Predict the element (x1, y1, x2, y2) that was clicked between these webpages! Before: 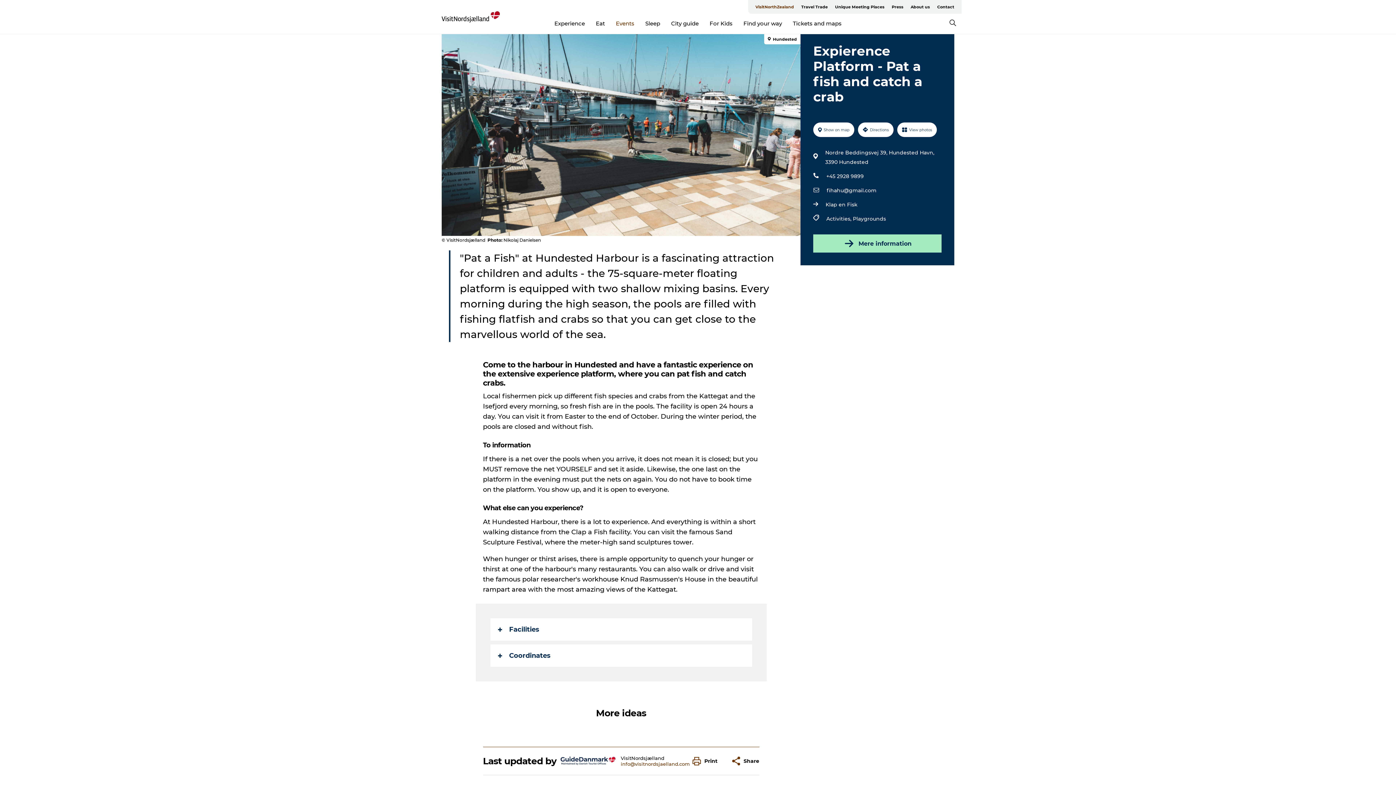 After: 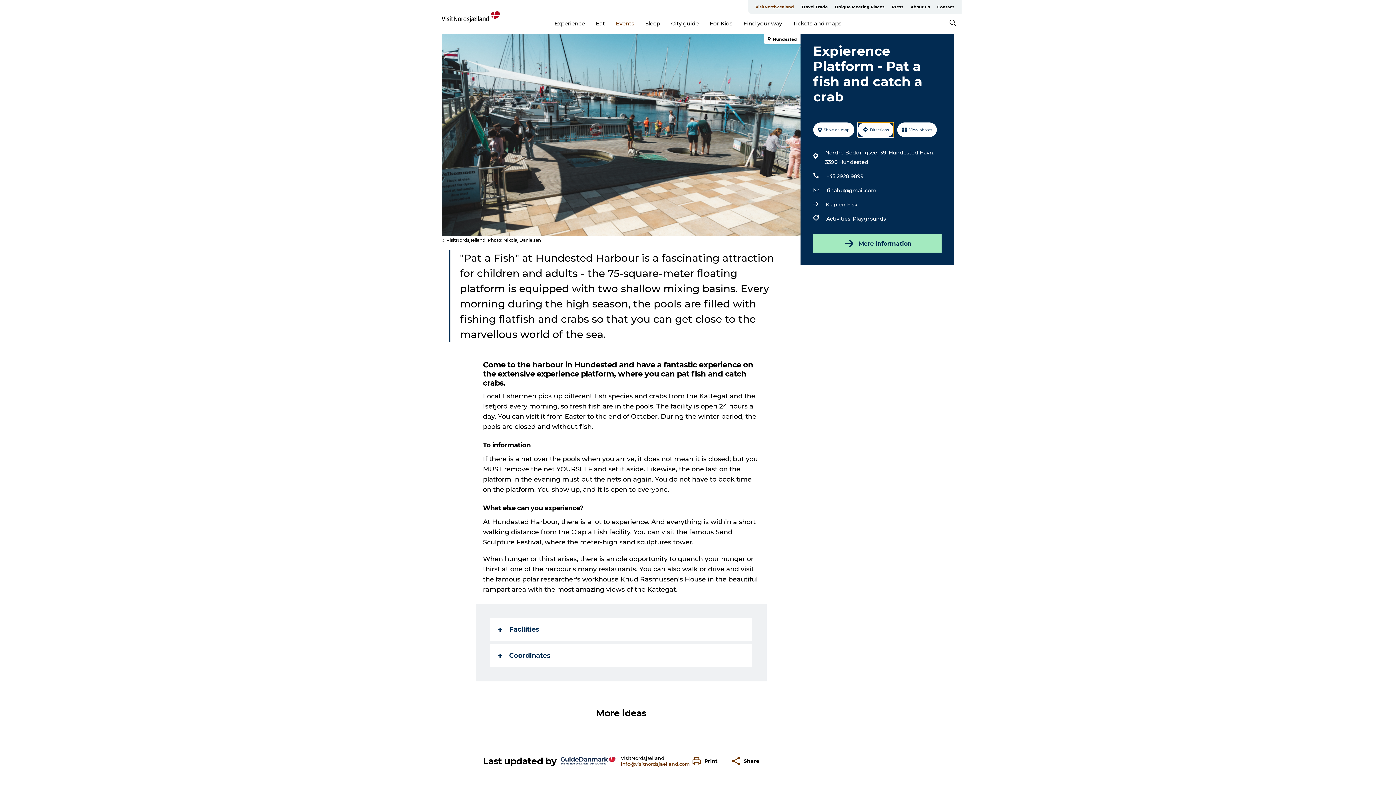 Action: label: Directions bbox: (858, 122, 893, 137)